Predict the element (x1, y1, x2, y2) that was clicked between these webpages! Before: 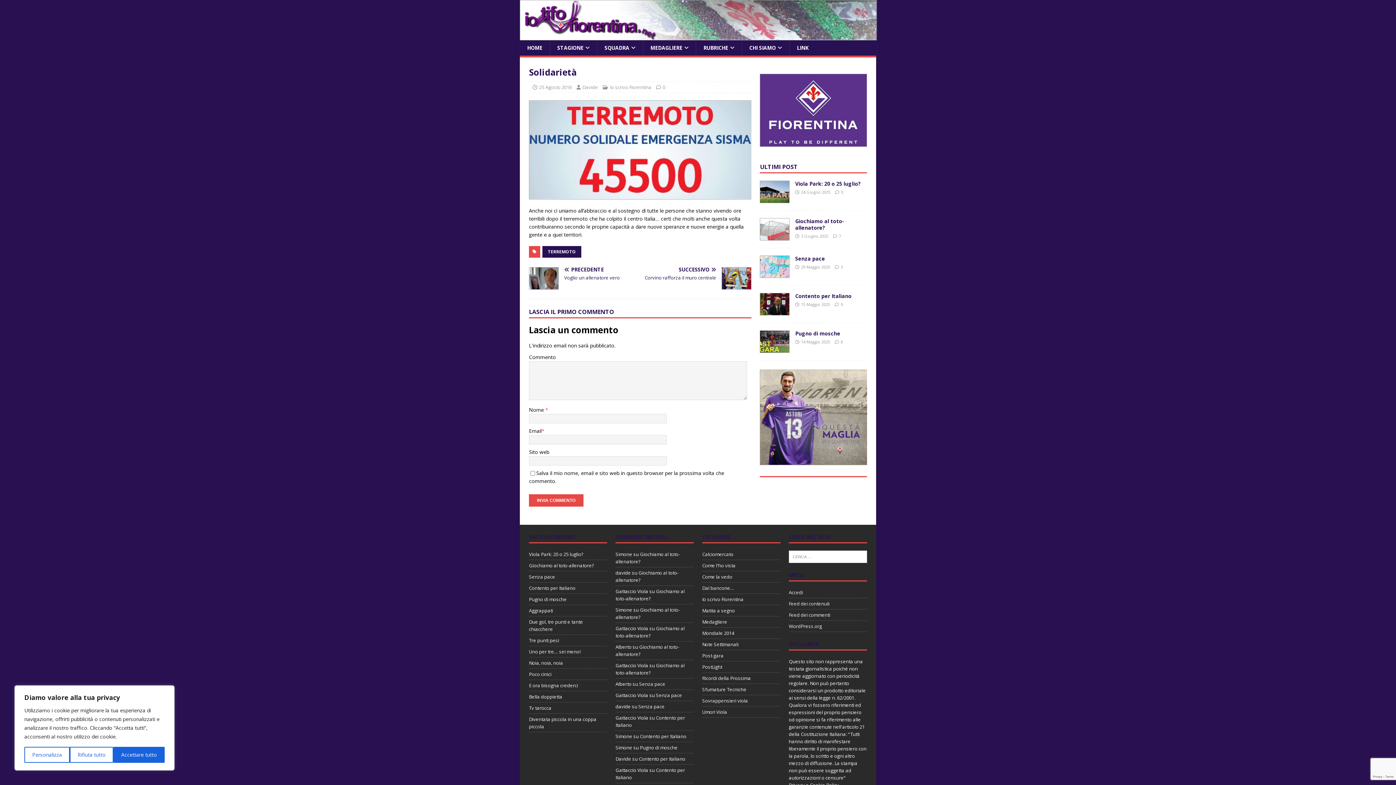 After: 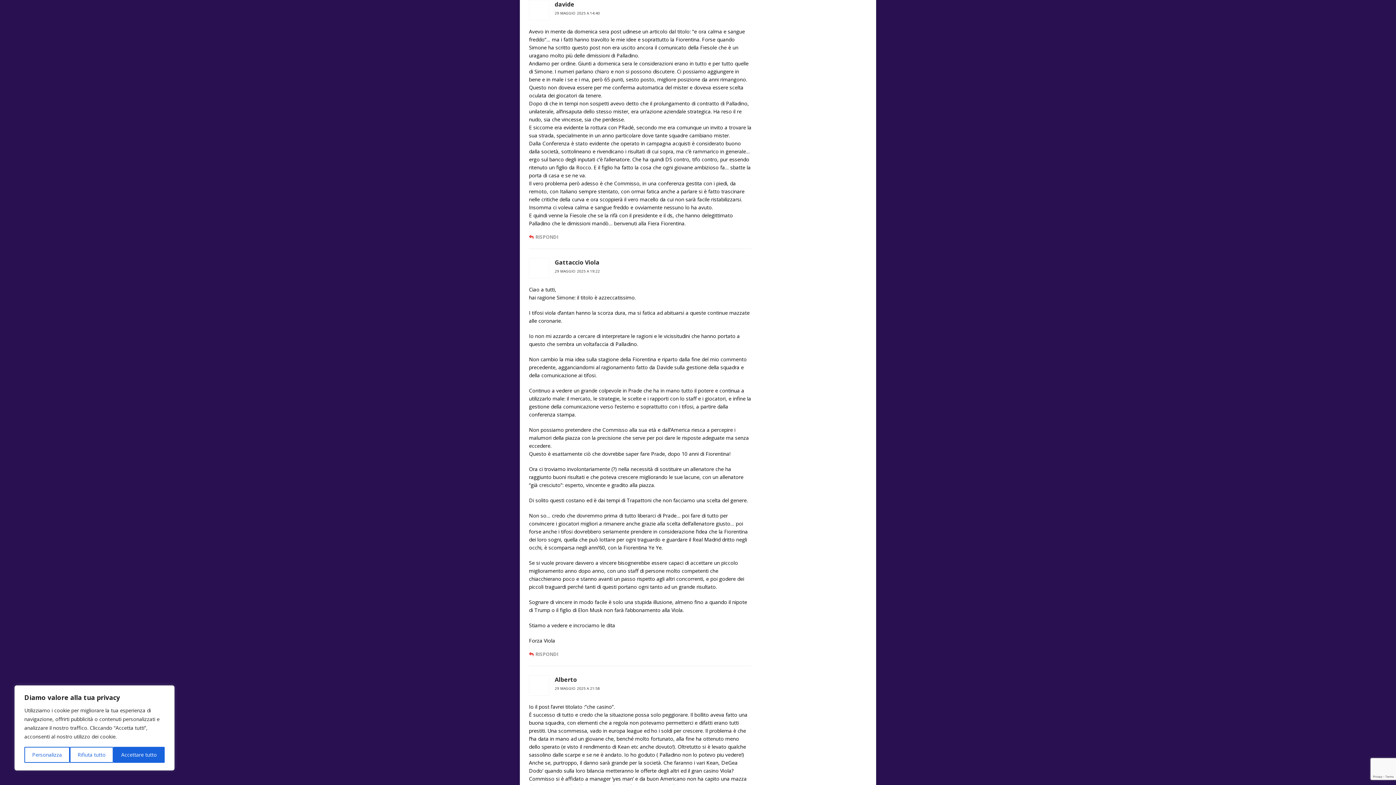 Action: bbox: (638, 703, 664, 710) label: Senza pace